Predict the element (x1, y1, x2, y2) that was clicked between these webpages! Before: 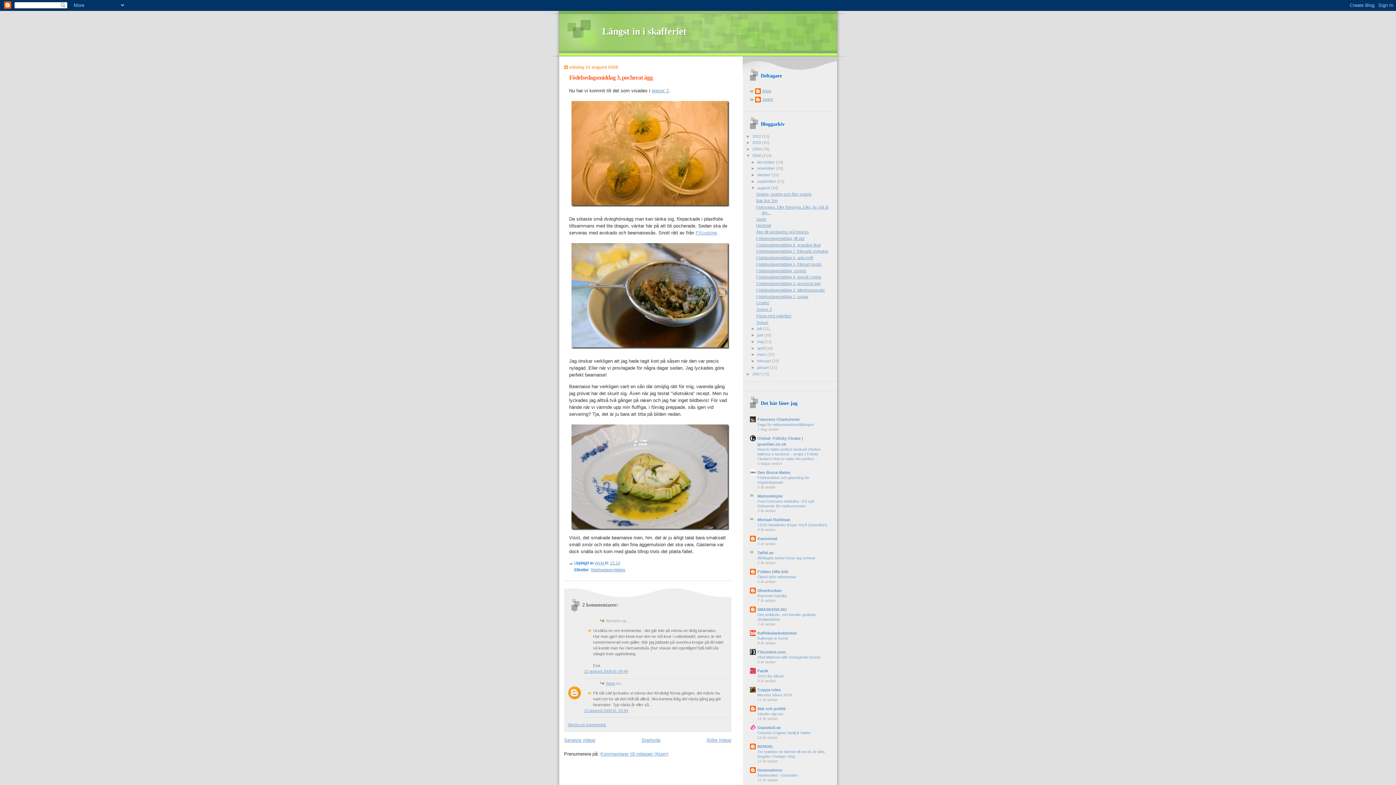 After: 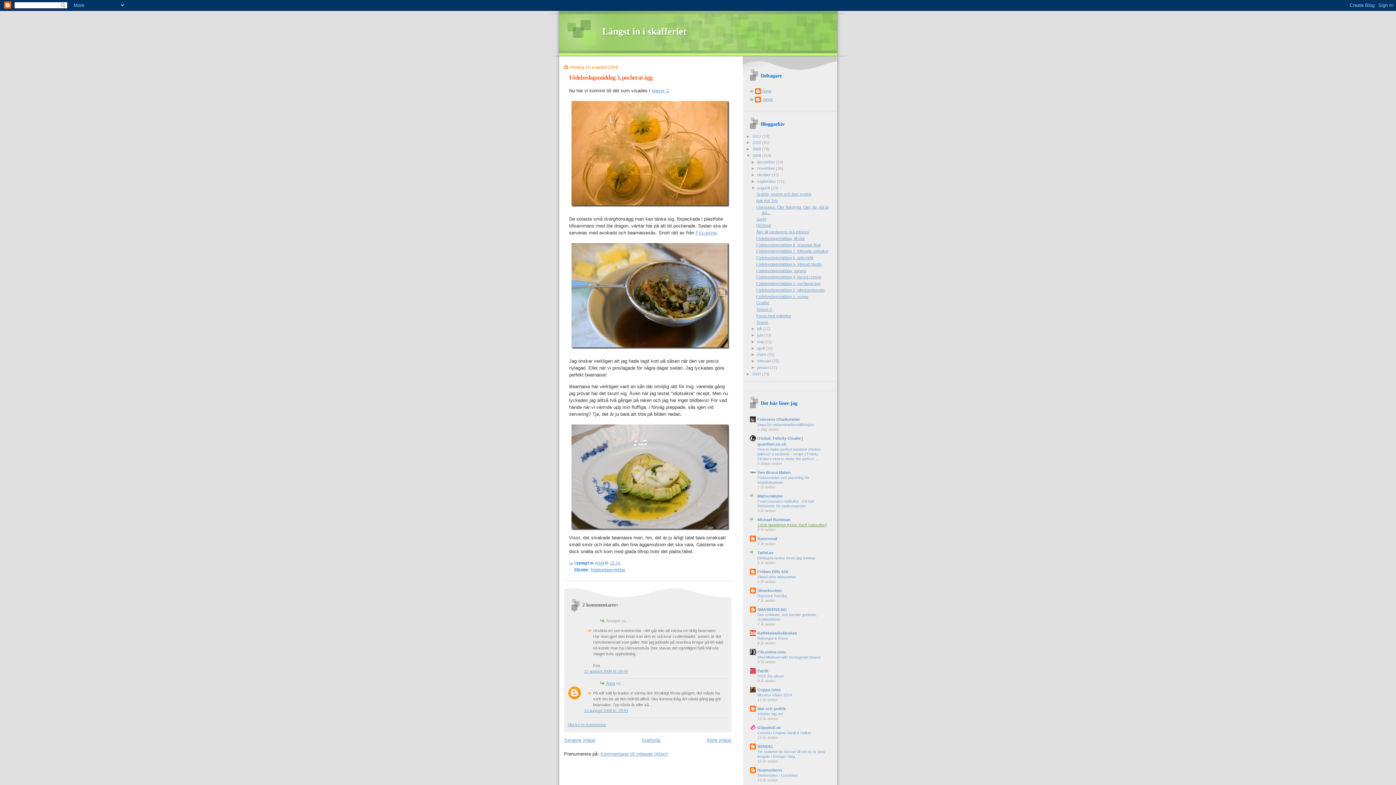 Action: label: 12/26 Newsletter (Hope You'll Subscribe!) bbox: (757, 523, 827, 527)